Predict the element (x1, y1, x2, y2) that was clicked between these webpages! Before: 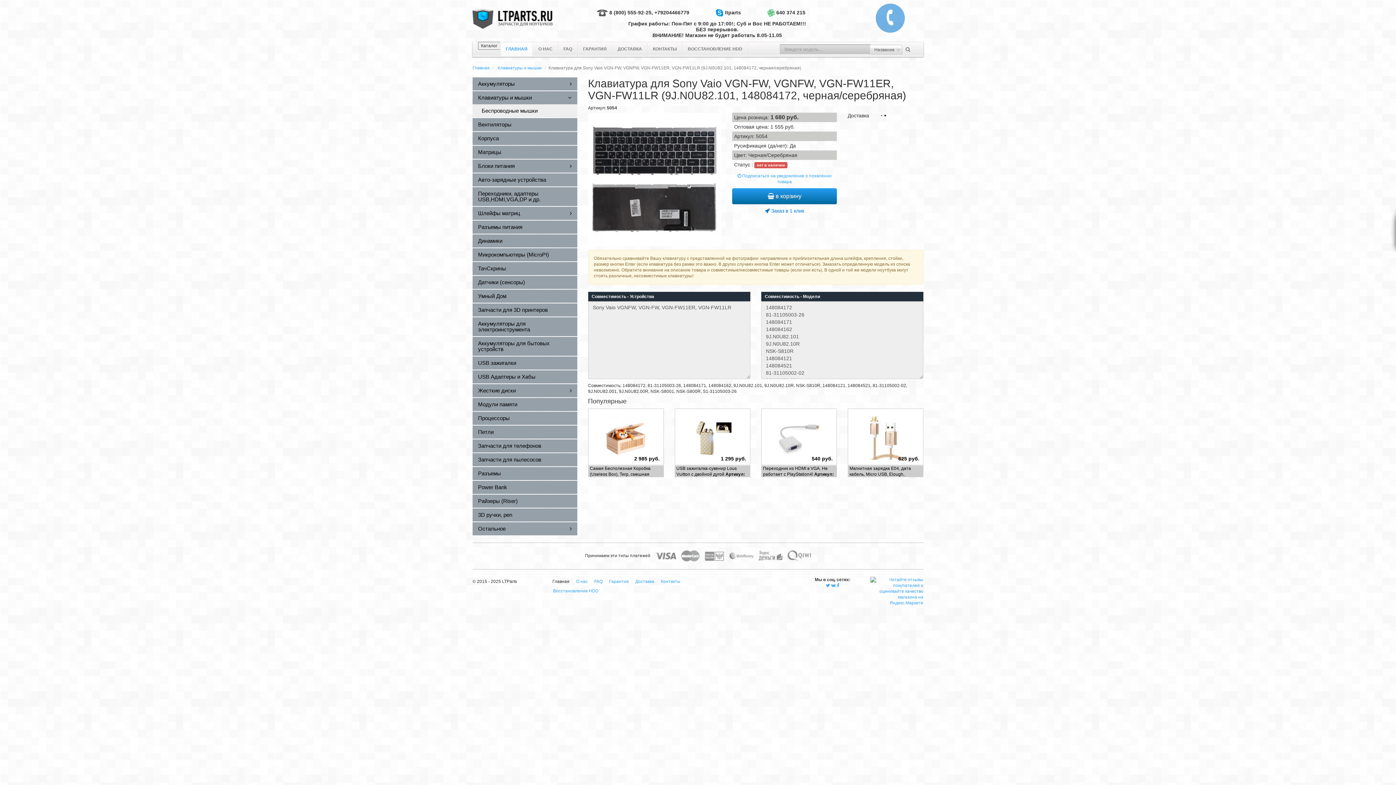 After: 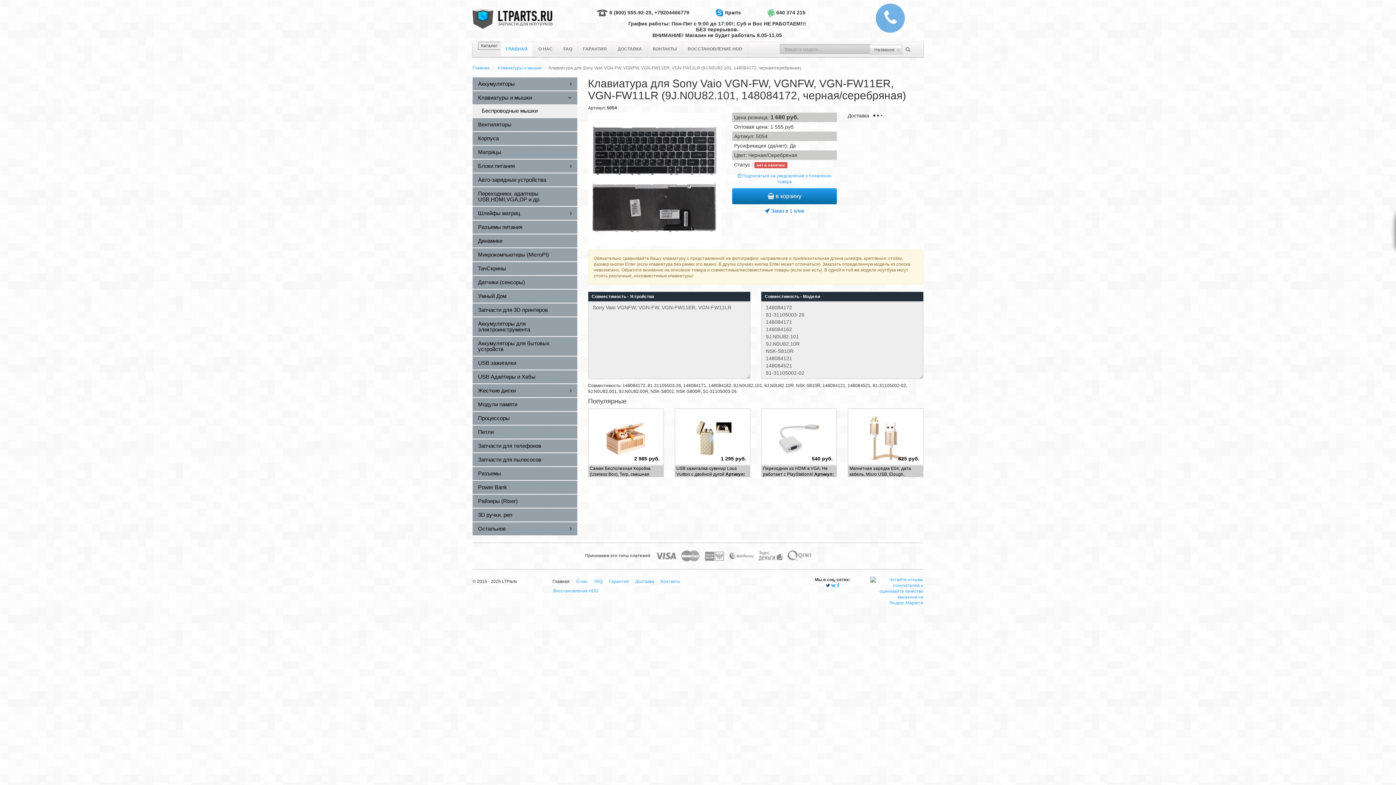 Action: bbox: (826, 583, 830, 588)